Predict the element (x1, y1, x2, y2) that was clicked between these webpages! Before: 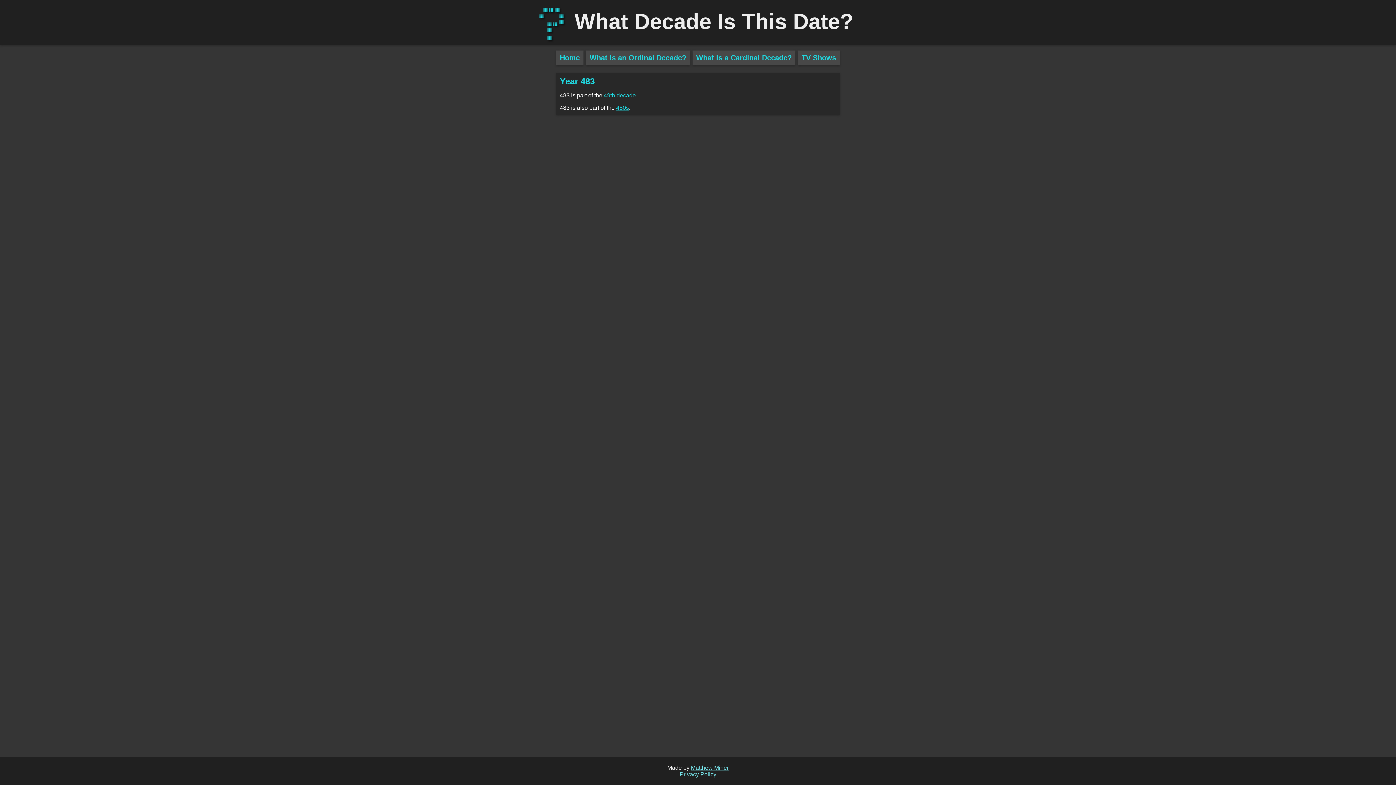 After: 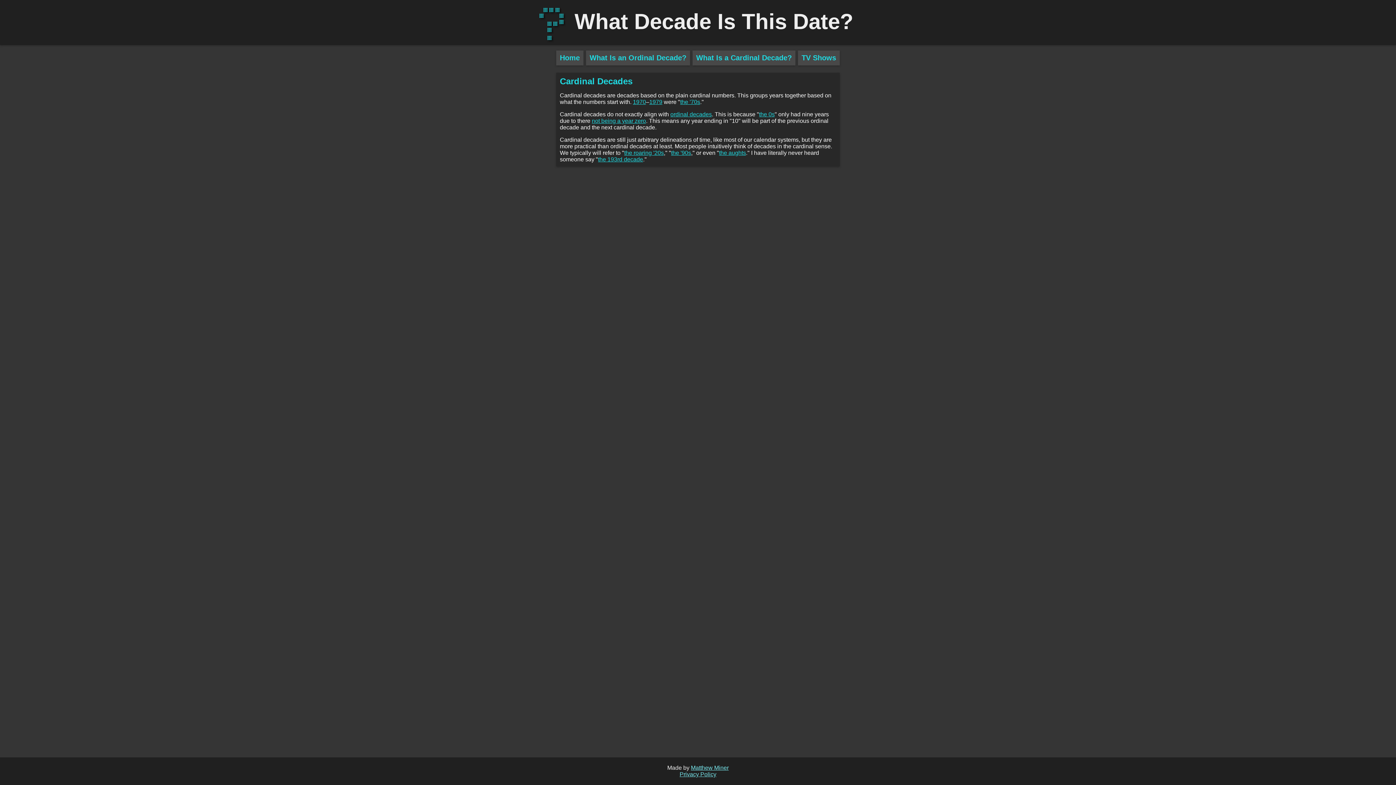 Action: bbox: (692, 50, 795, 65) label: What Is a Cardinal Decade?